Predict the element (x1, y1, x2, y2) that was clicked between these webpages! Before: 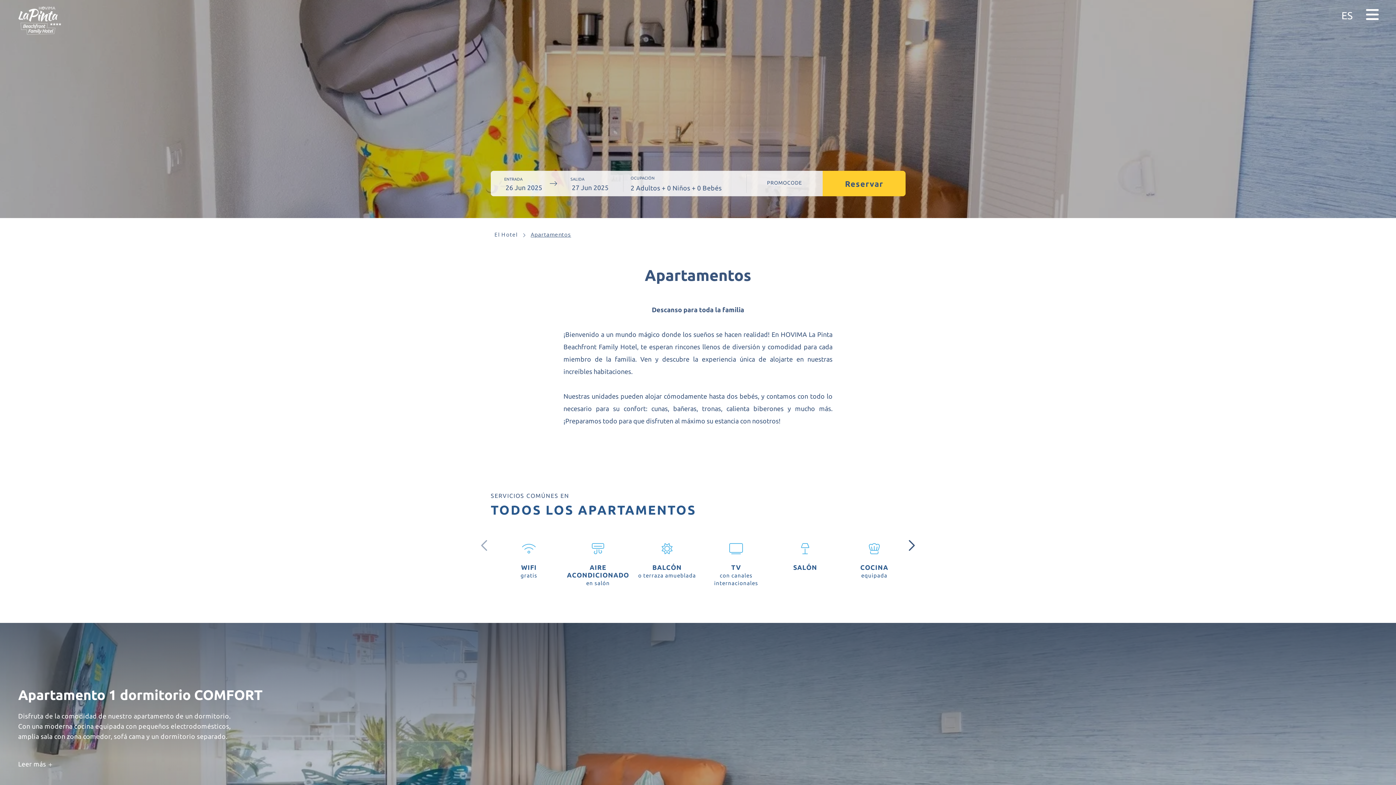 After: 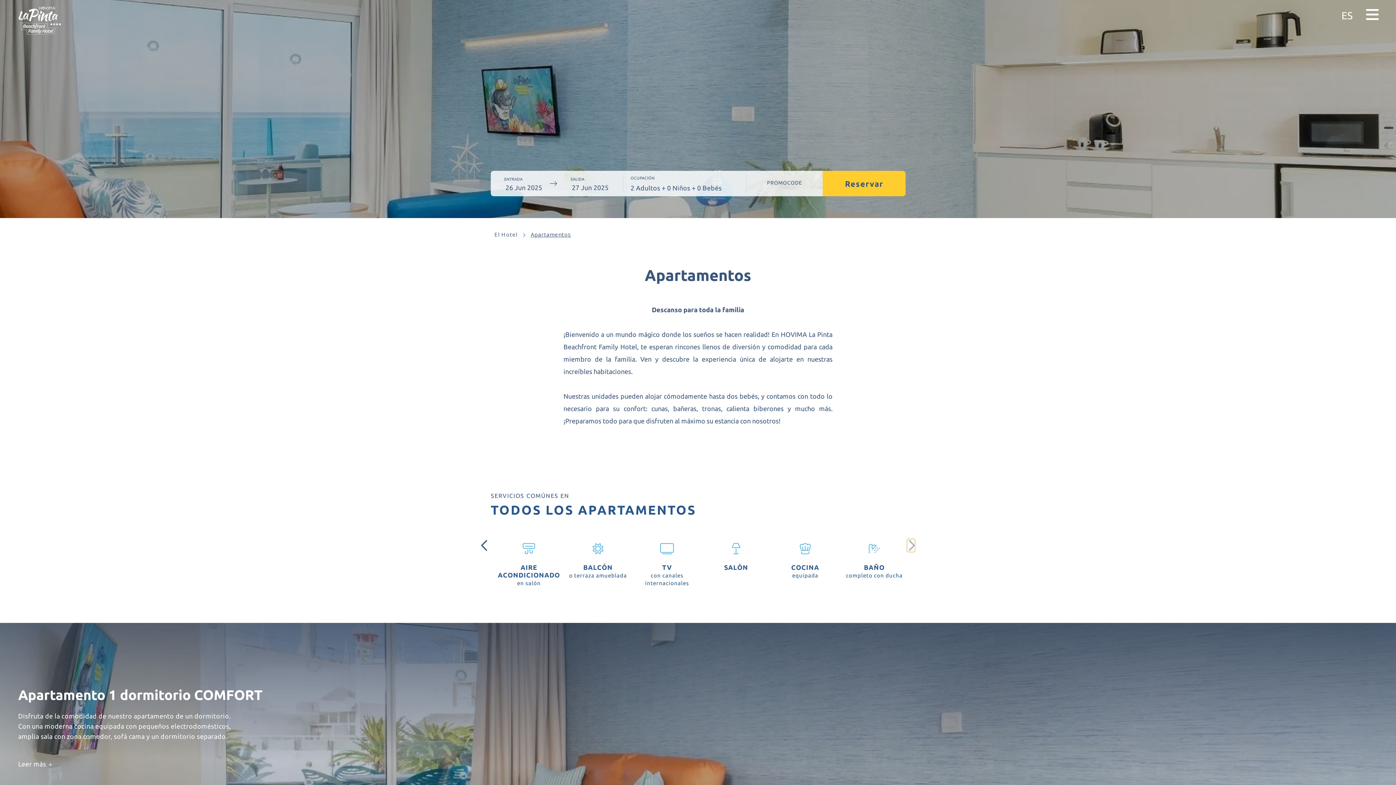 Action: bbox: (907, 539, 915, 552)